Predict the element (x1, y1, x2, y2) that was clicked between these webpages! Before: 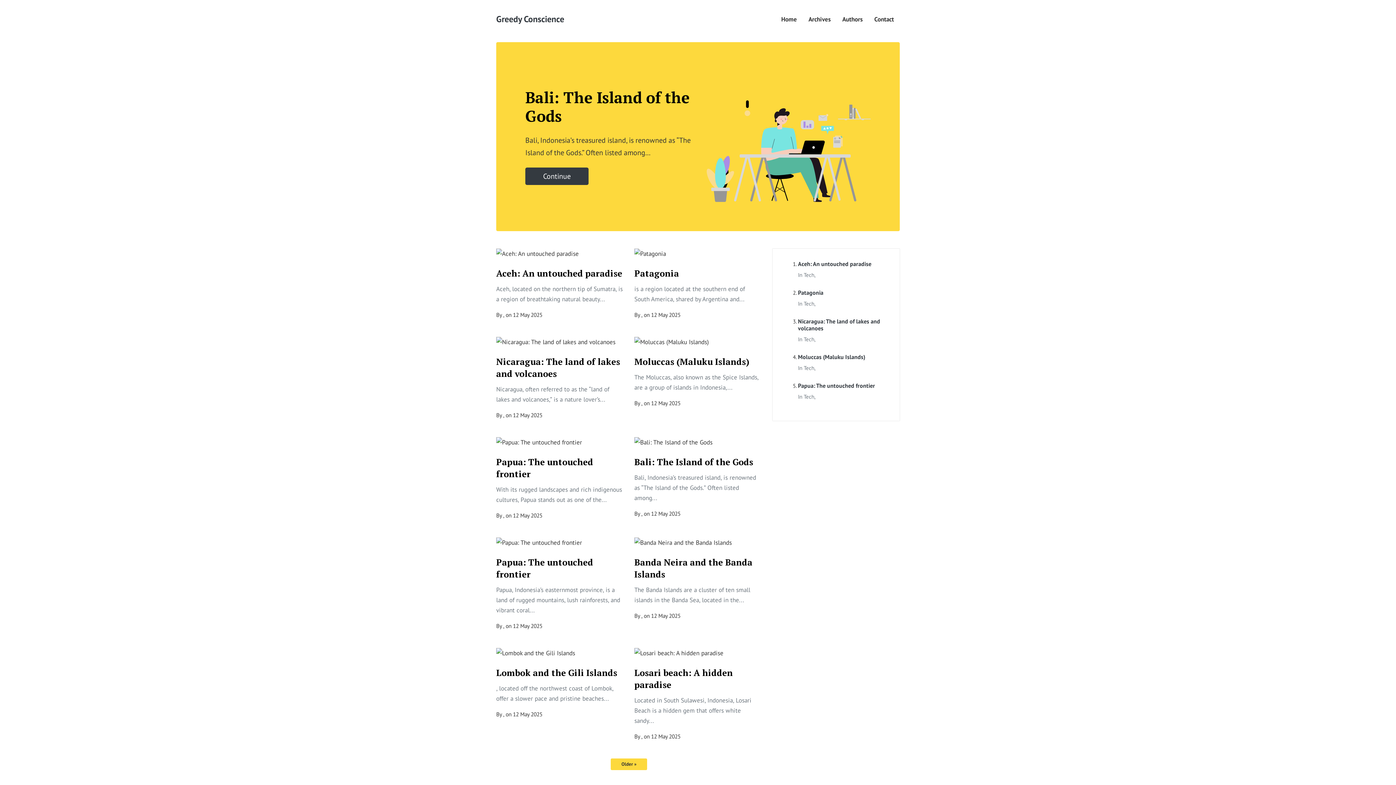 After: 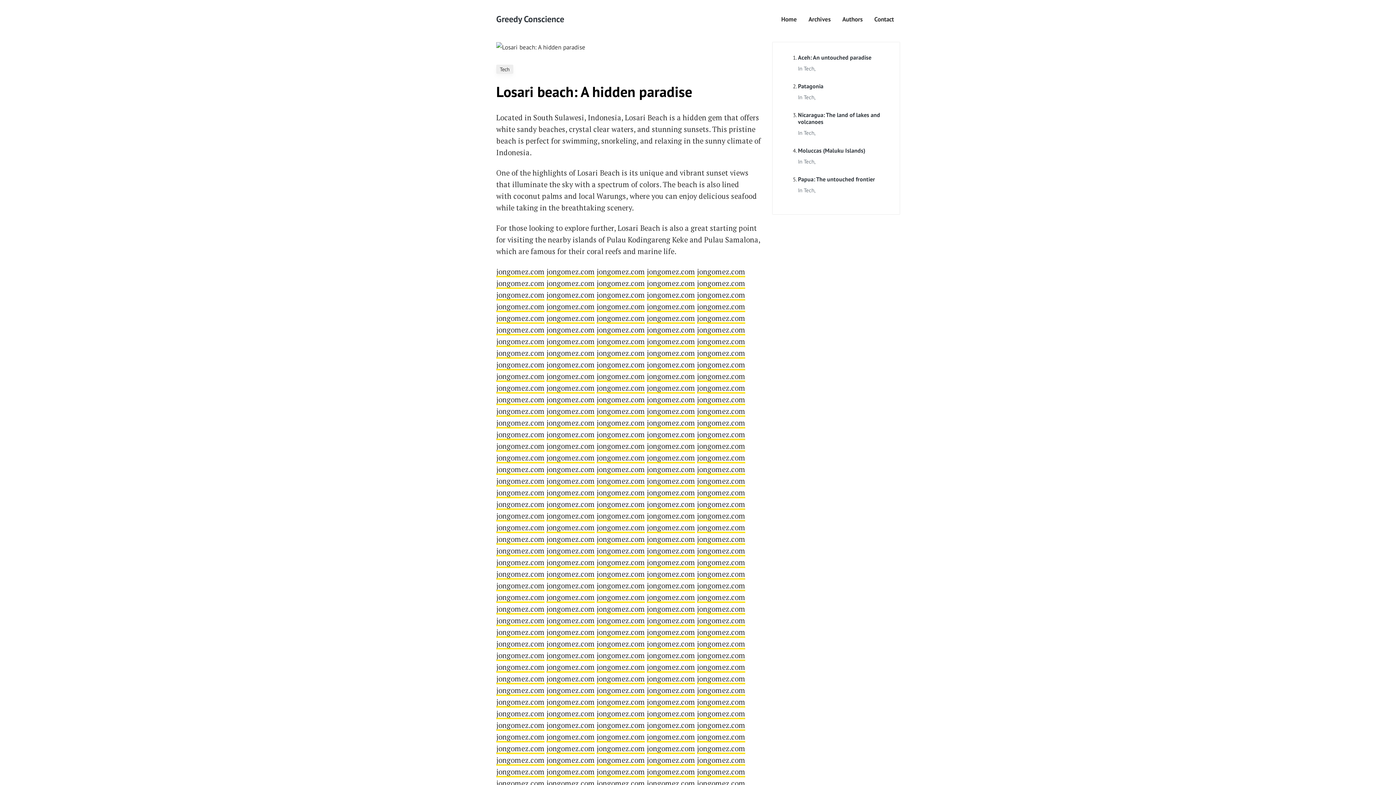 Action: bbox: (634, 648, 761, 667)